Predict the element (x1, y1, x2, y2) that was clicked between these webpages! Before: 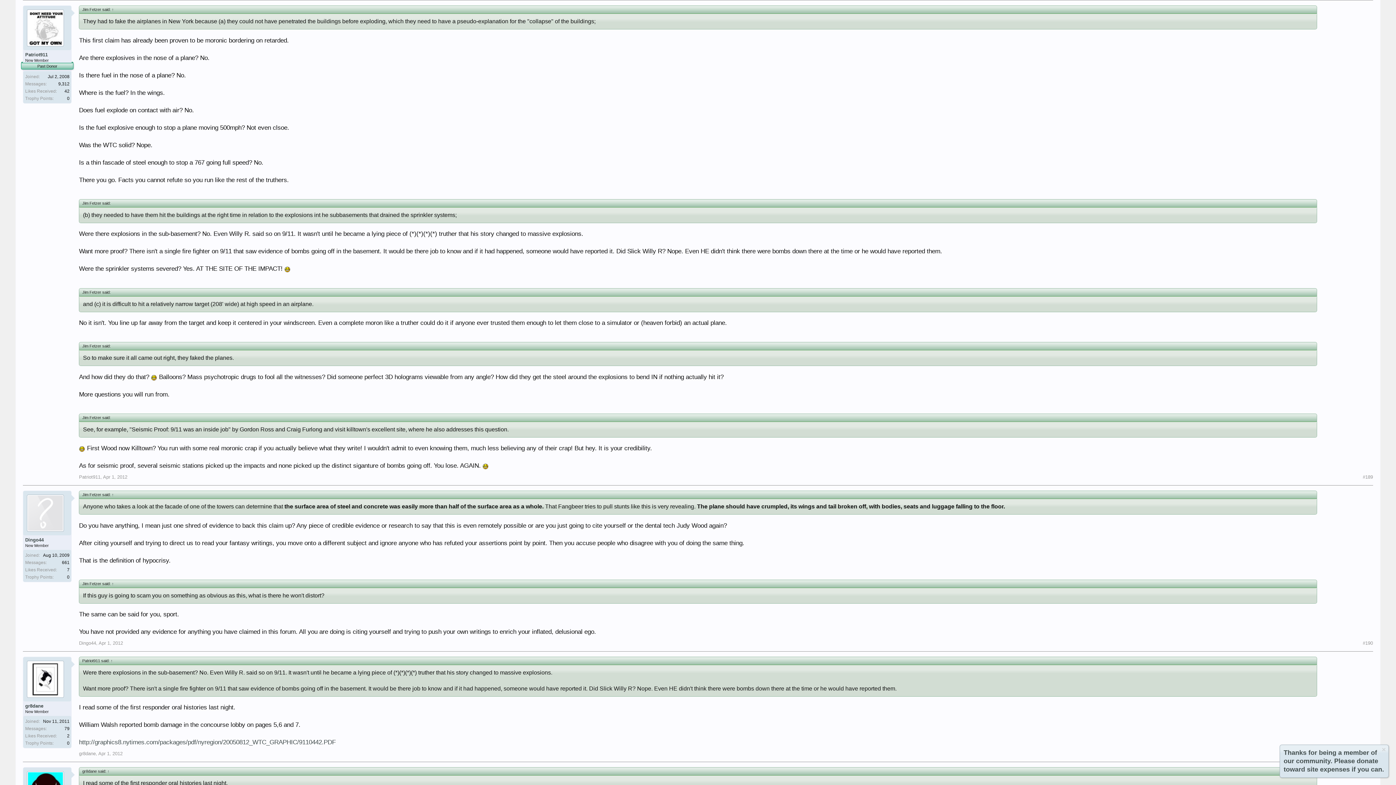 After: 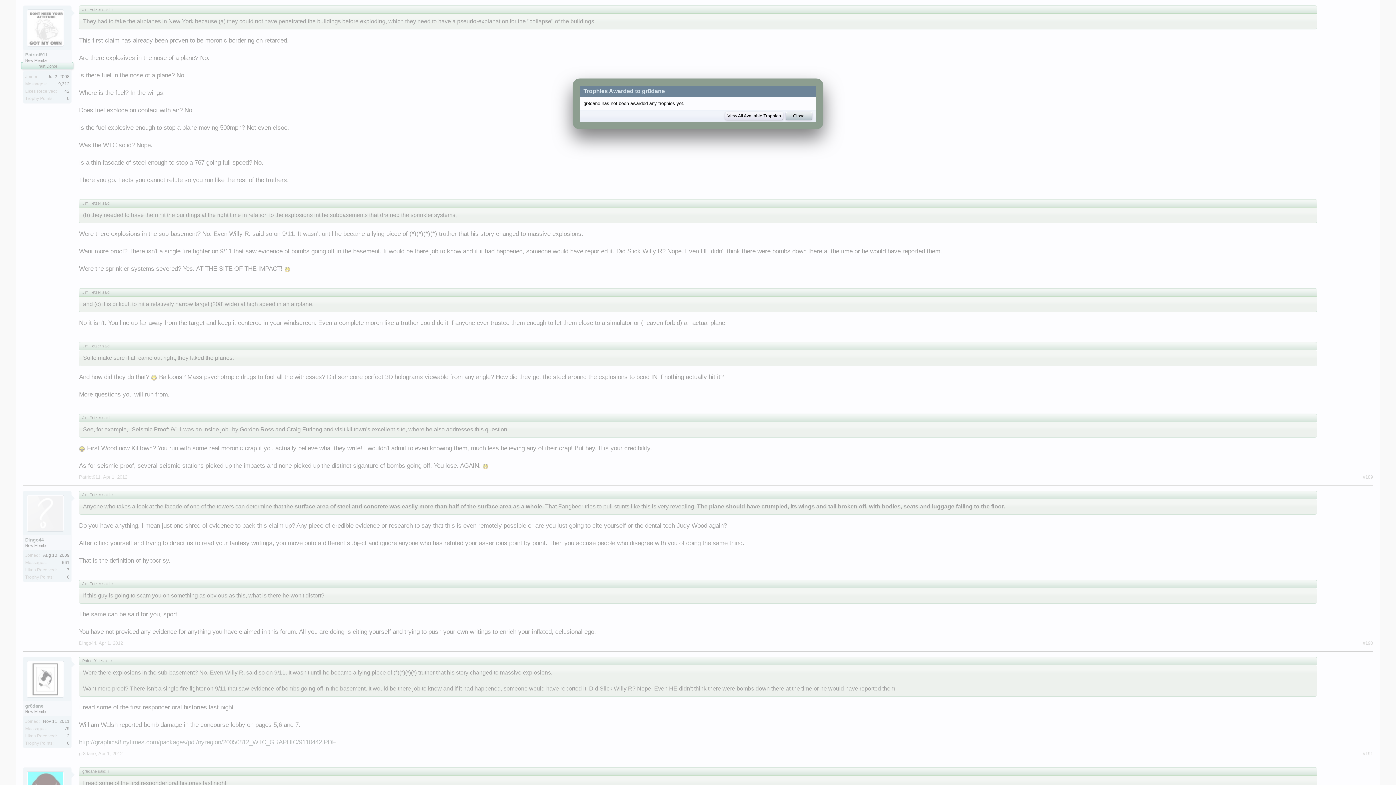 Action: label: 0 bbox: (67, 741, 69, 746)